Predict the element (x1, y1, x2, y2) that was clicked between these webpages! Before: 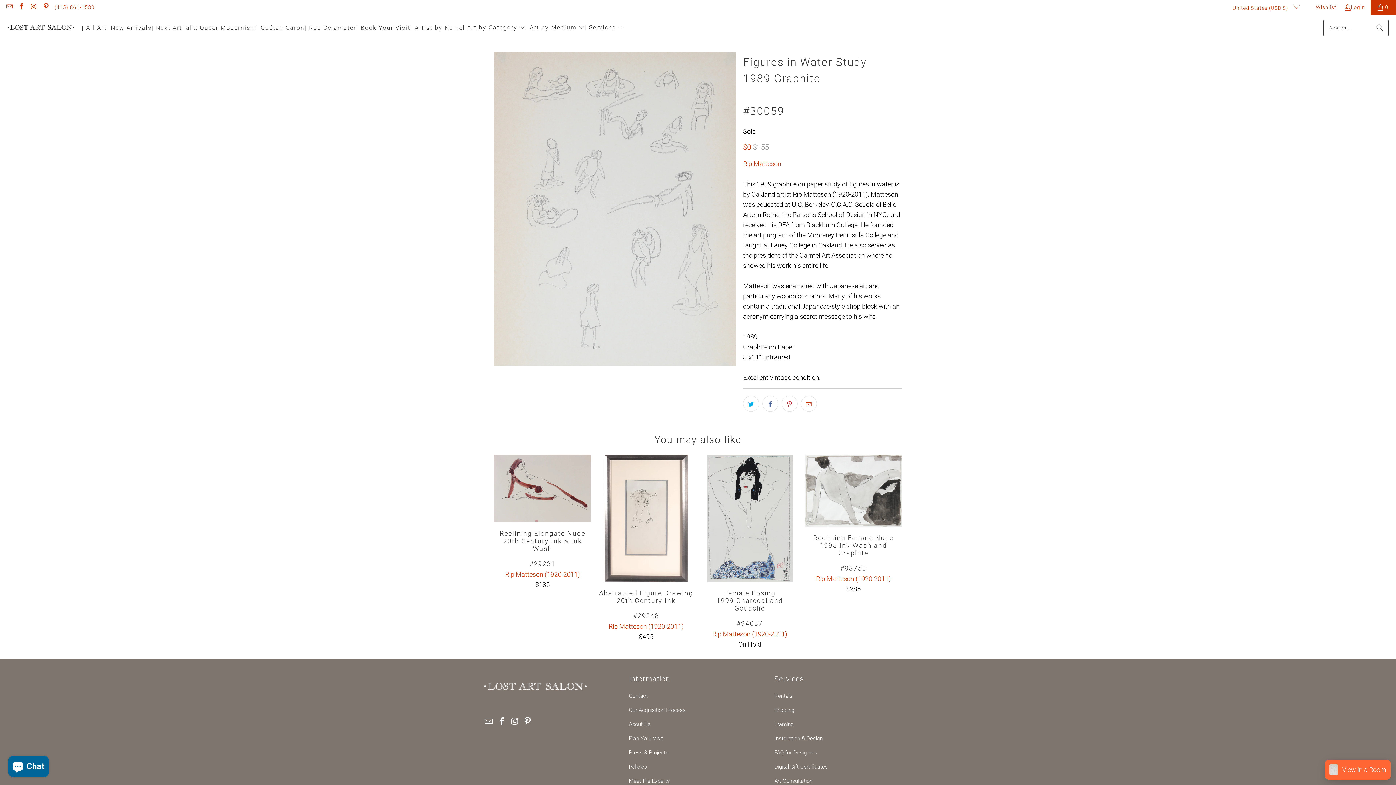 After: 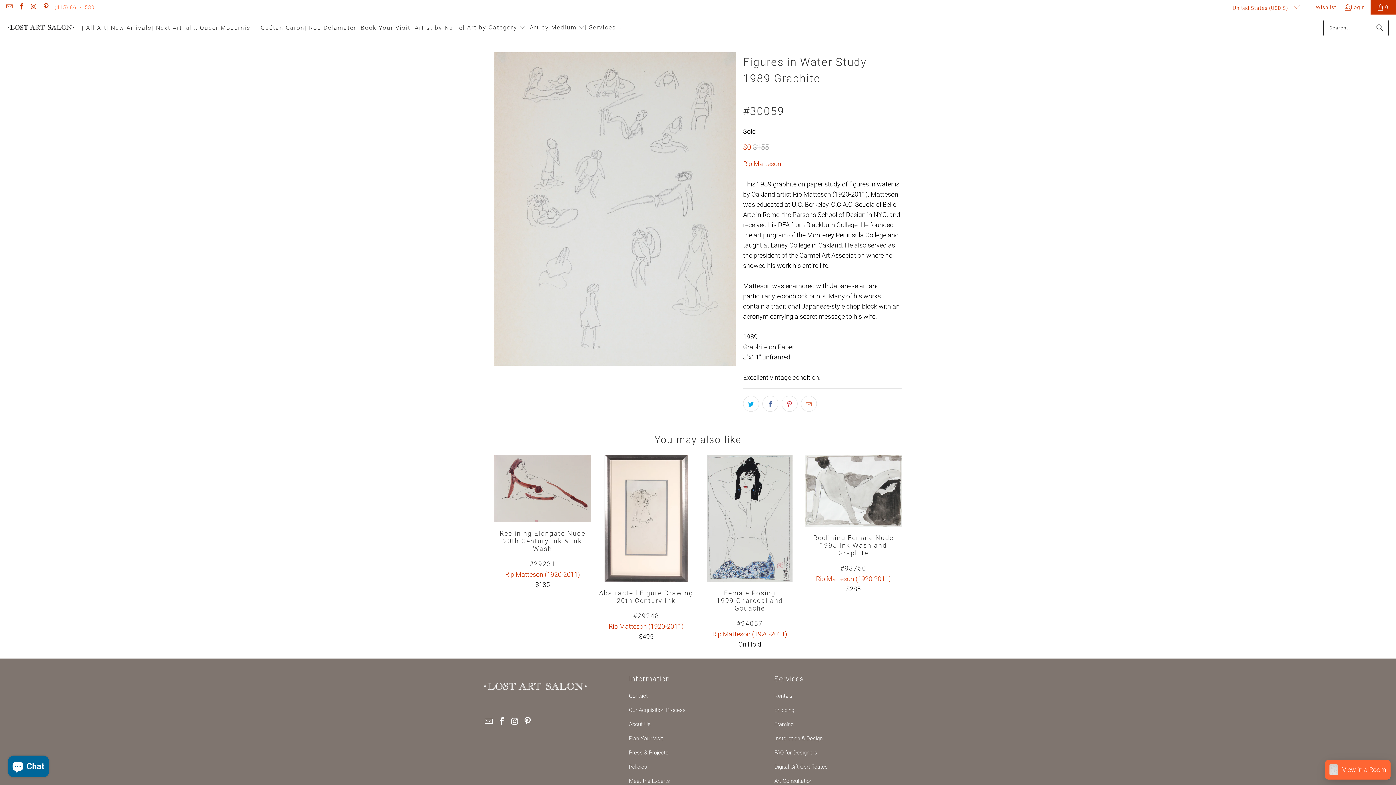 Action: bbox: (54, 2, 94, 12) label: (415) 861-1530